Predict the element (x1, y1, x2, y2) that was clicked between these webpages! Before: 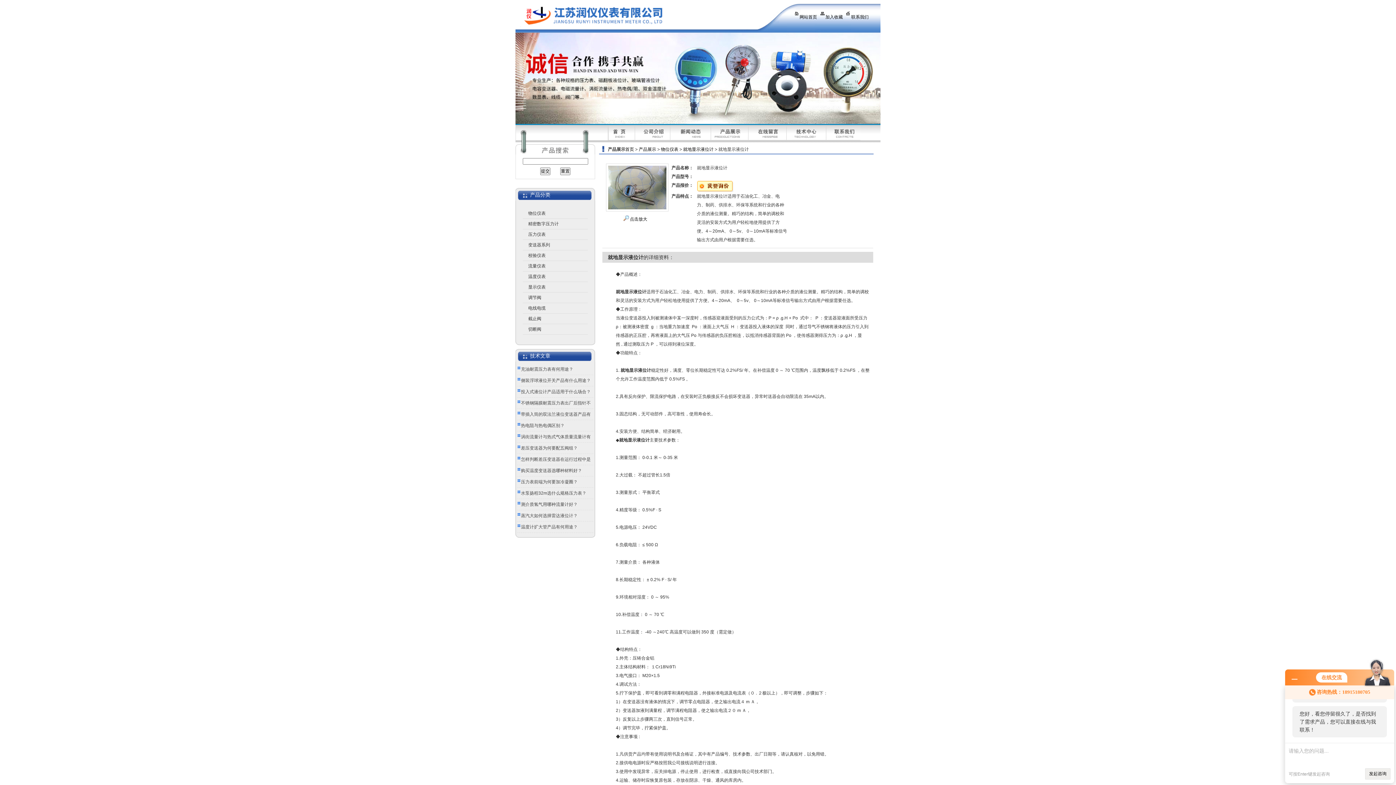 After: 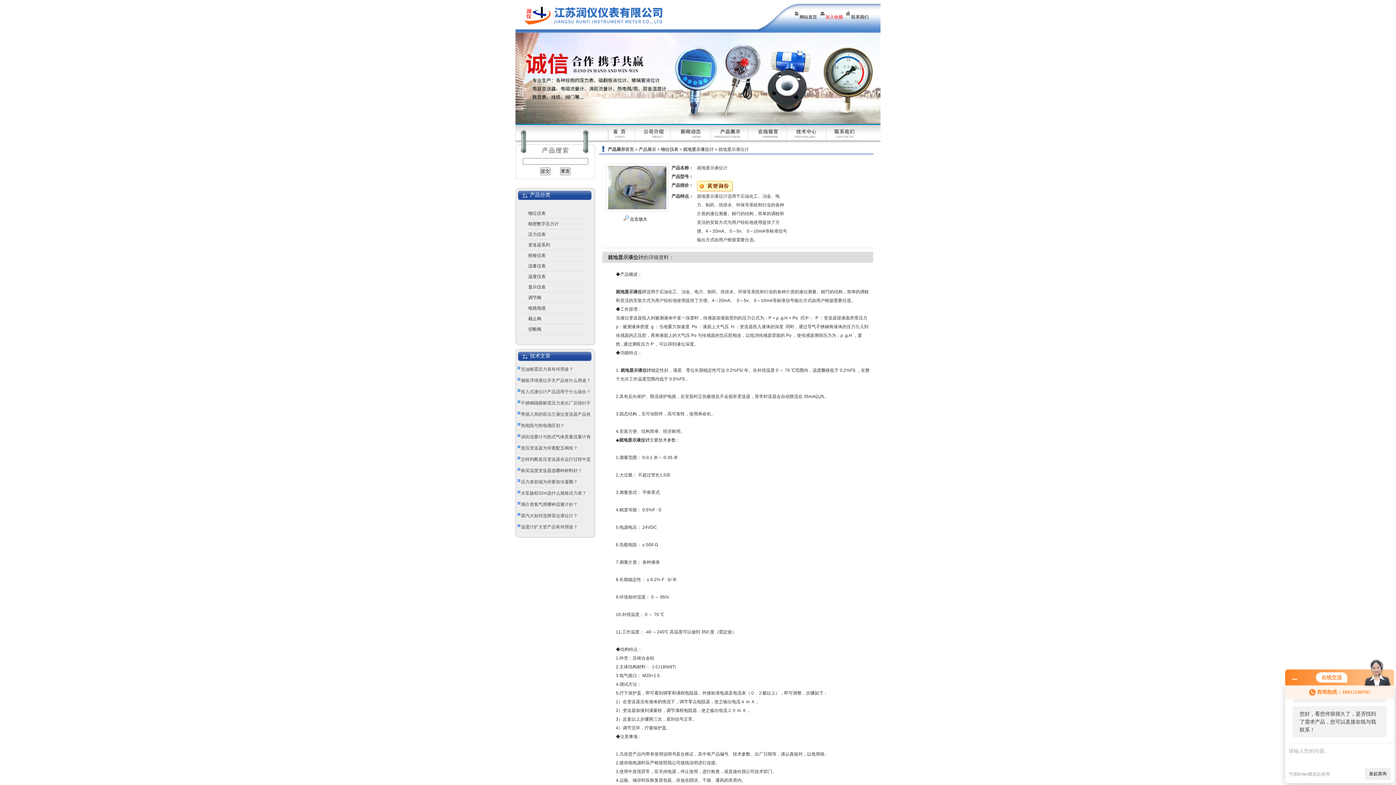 Action: label: 加入收藏 bbox: (820, 14, 843, 19)